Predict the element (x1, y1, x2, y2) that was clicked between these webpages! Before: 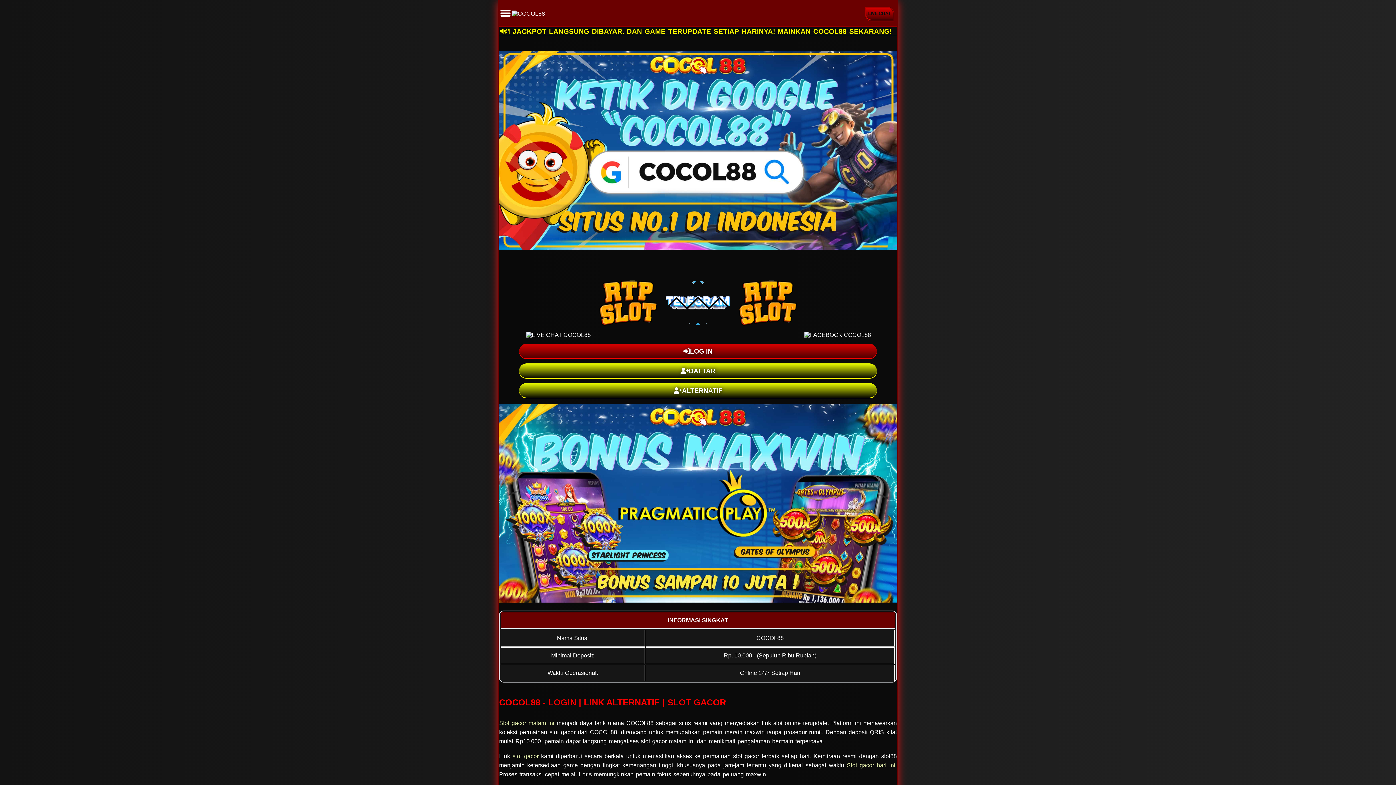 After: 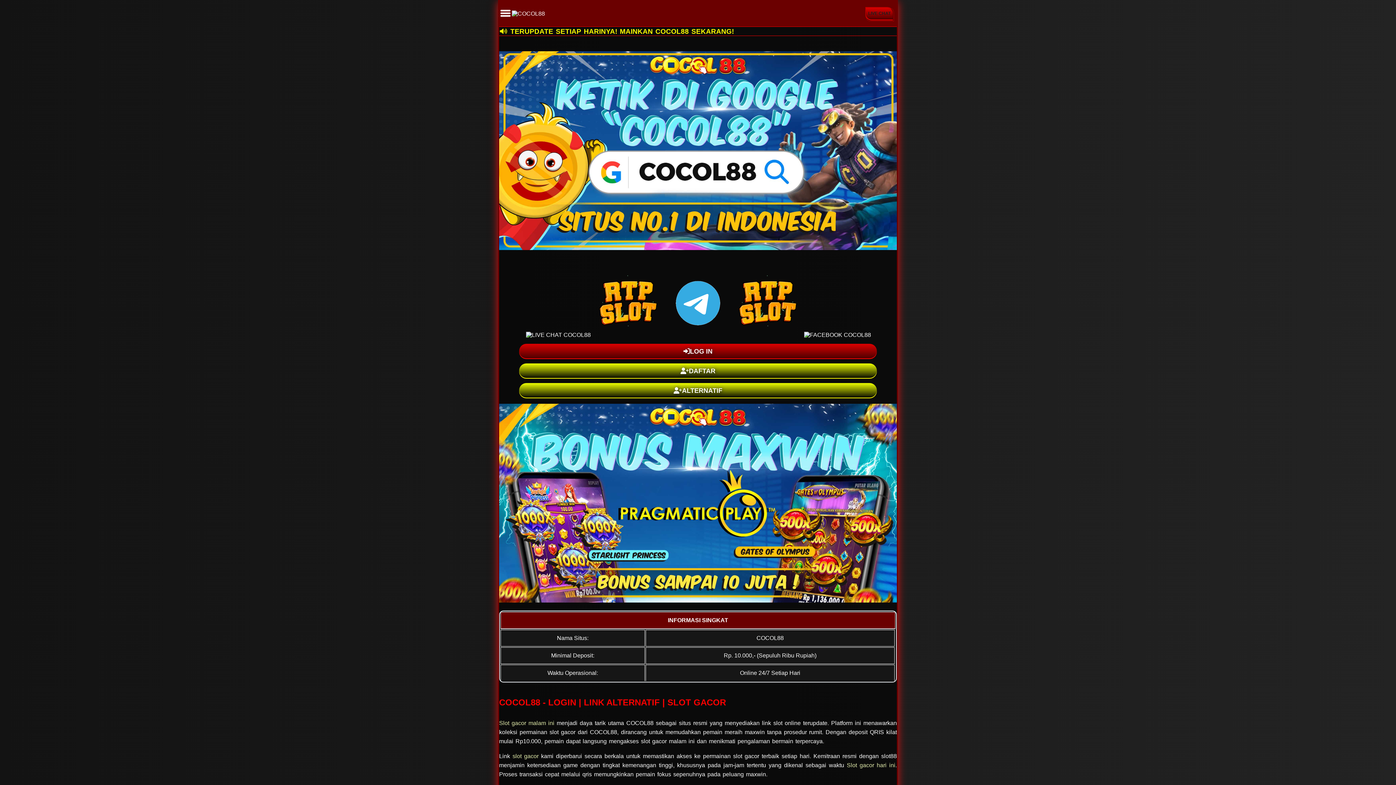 Action: bbox: (499, 720, 554, 726) label: Slot gacor malam ini